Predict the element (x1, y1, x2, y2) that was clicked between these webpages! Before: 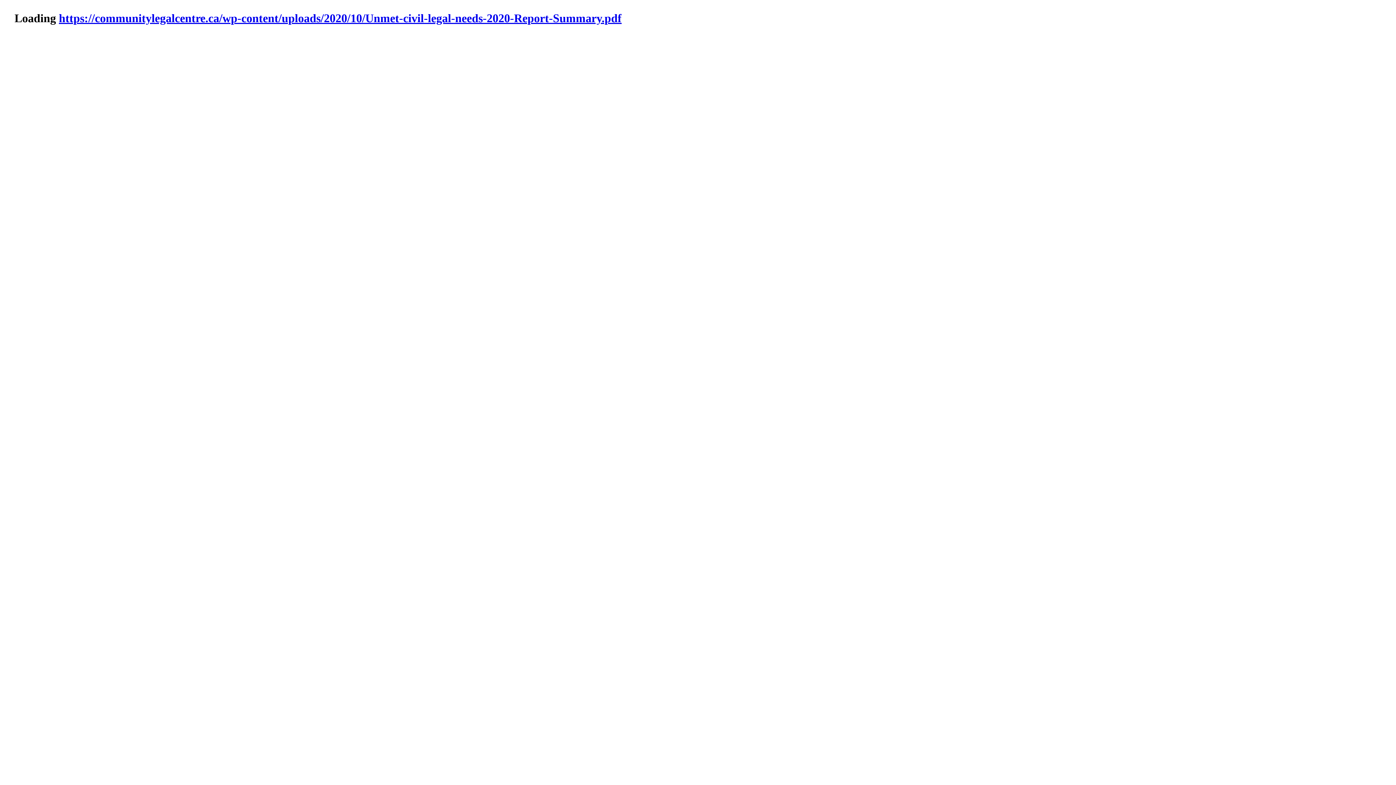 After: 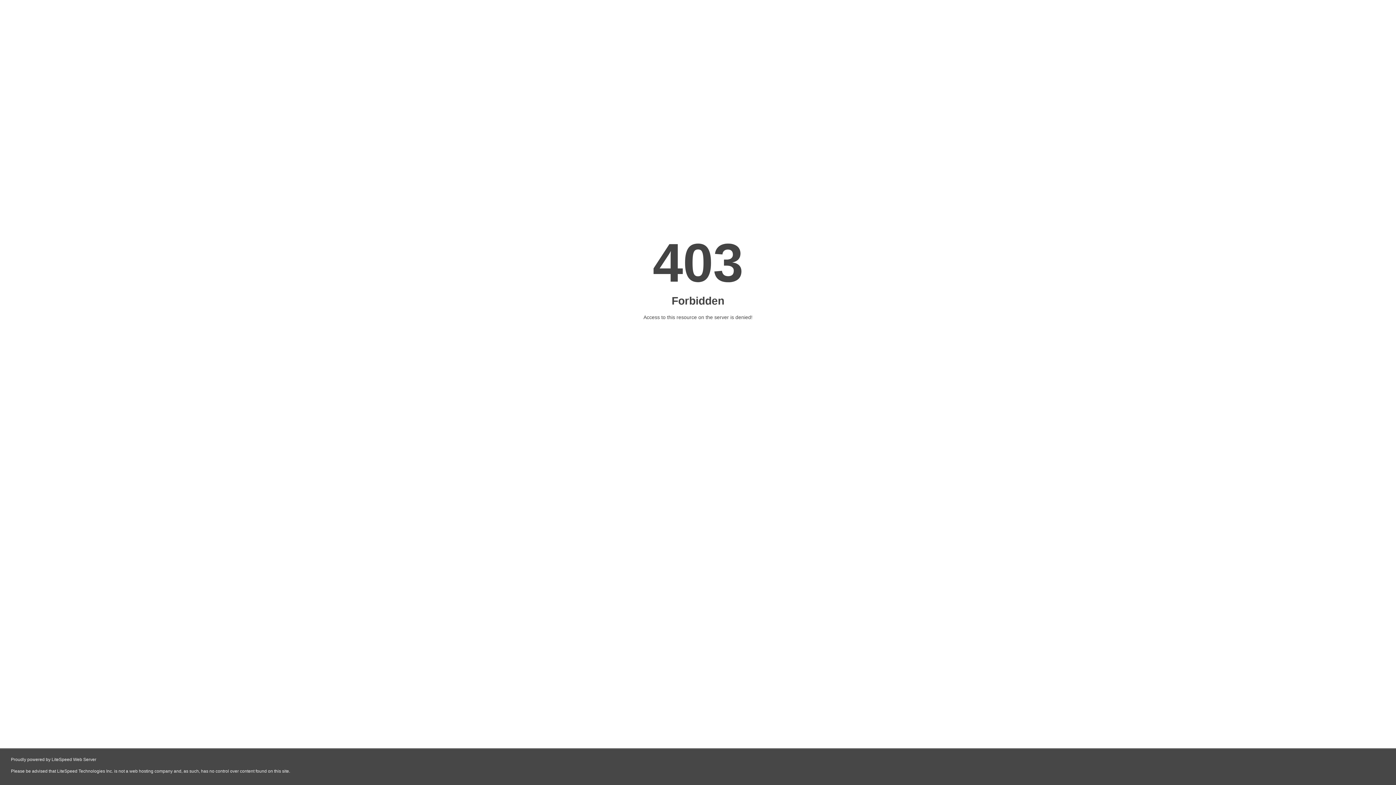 Action: bbox: (58, 11, 621, 24) label: https://communitylegalcentre.ca/wp-content/uploads/2020/10/Unmet-civil-legal-needs-2020-Report-Summary.pdf